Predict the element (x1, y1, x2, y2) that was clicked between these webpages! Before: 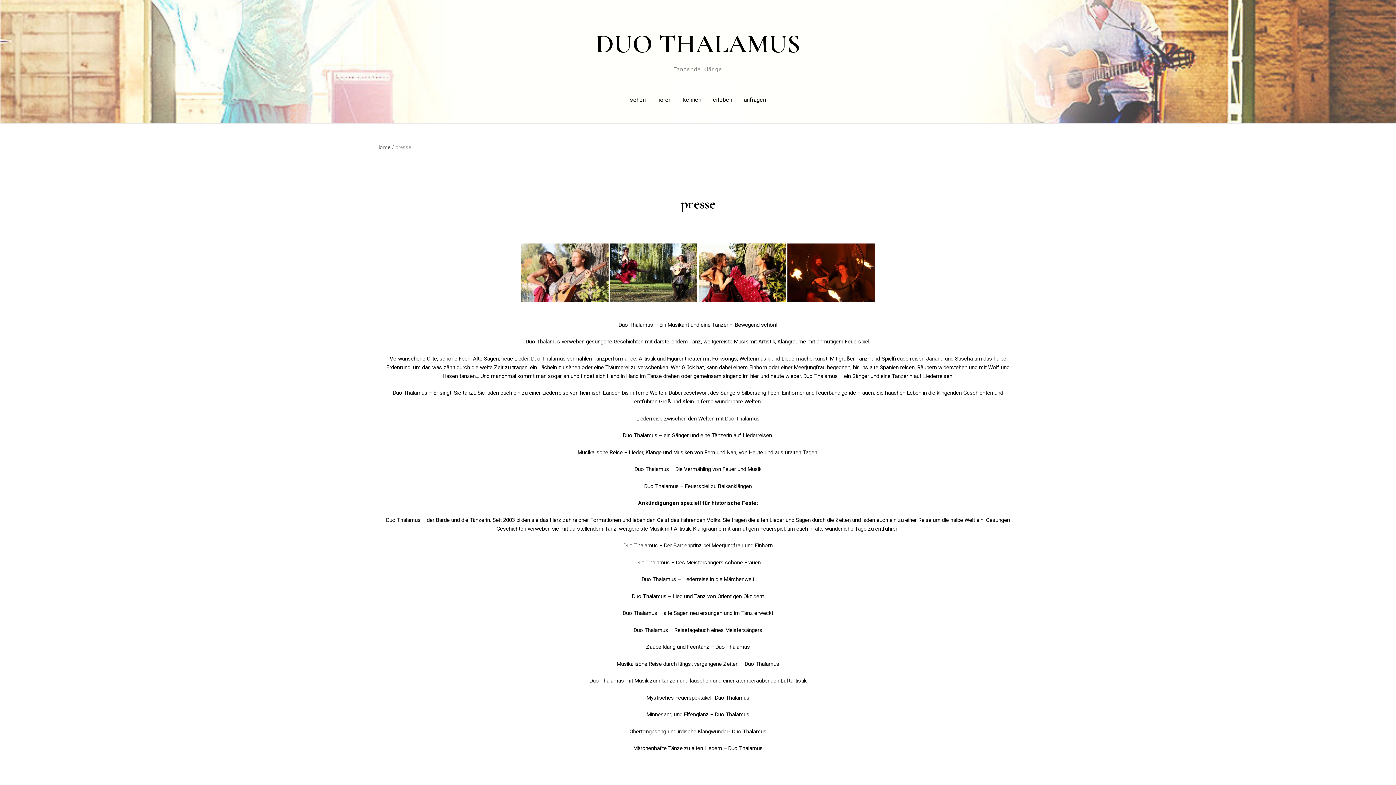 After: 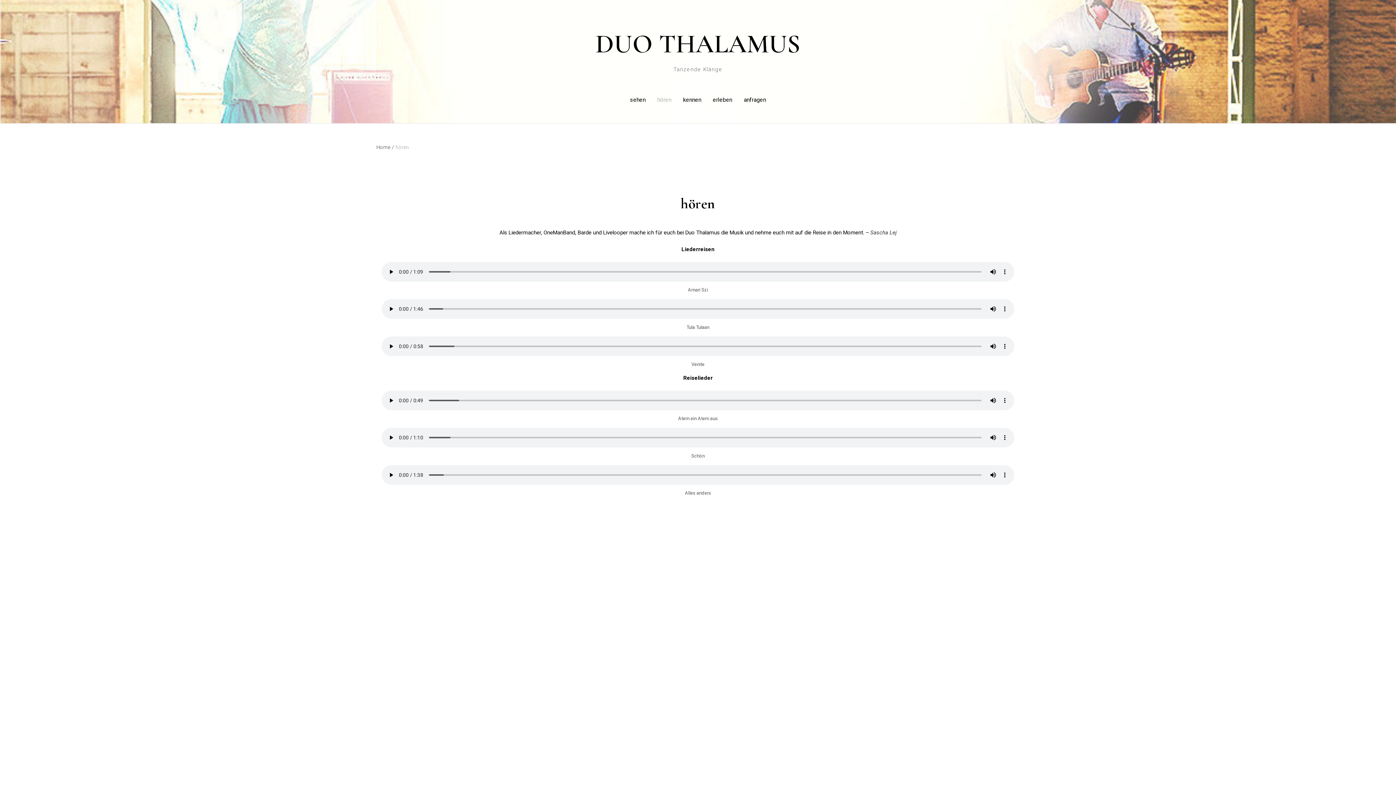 Action: bbox: (651, 90, 677, 108) label: hören